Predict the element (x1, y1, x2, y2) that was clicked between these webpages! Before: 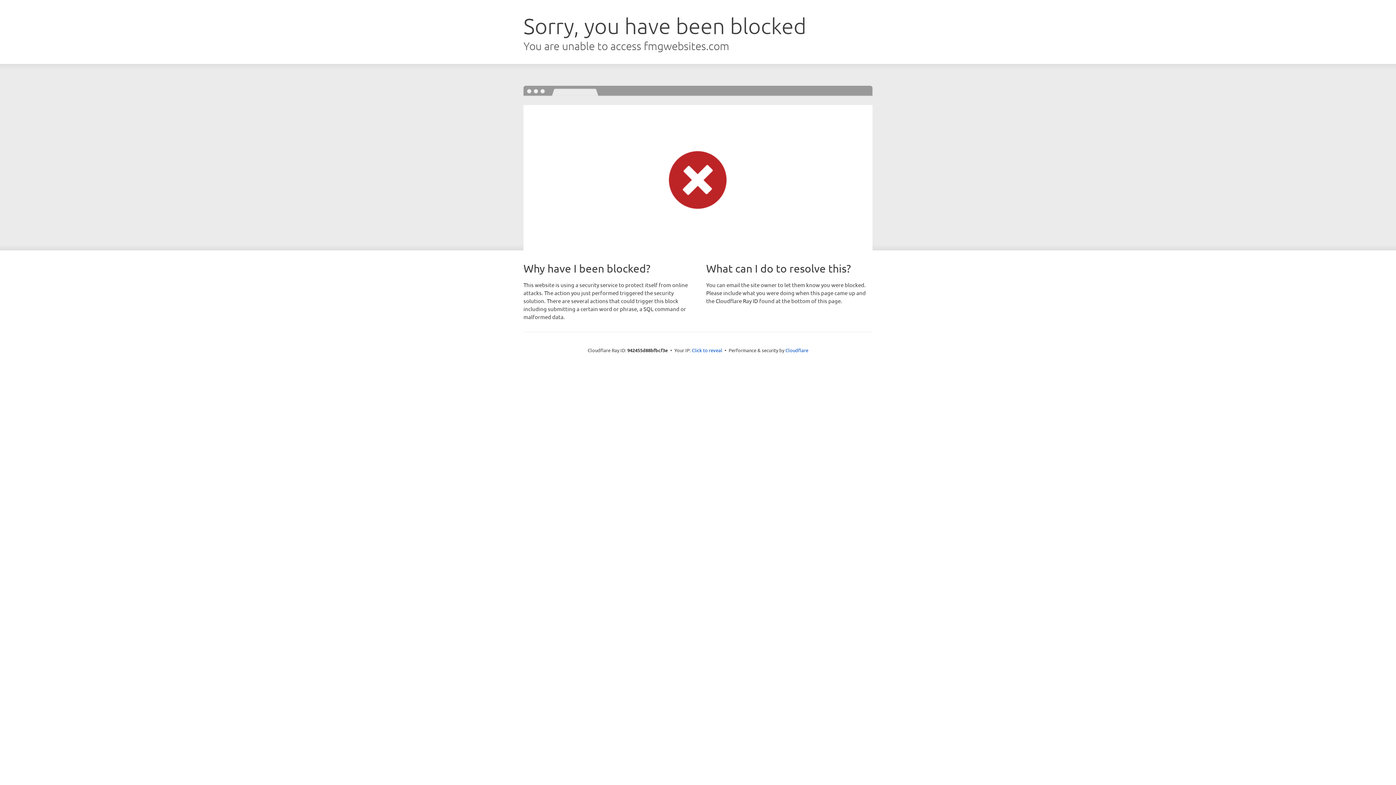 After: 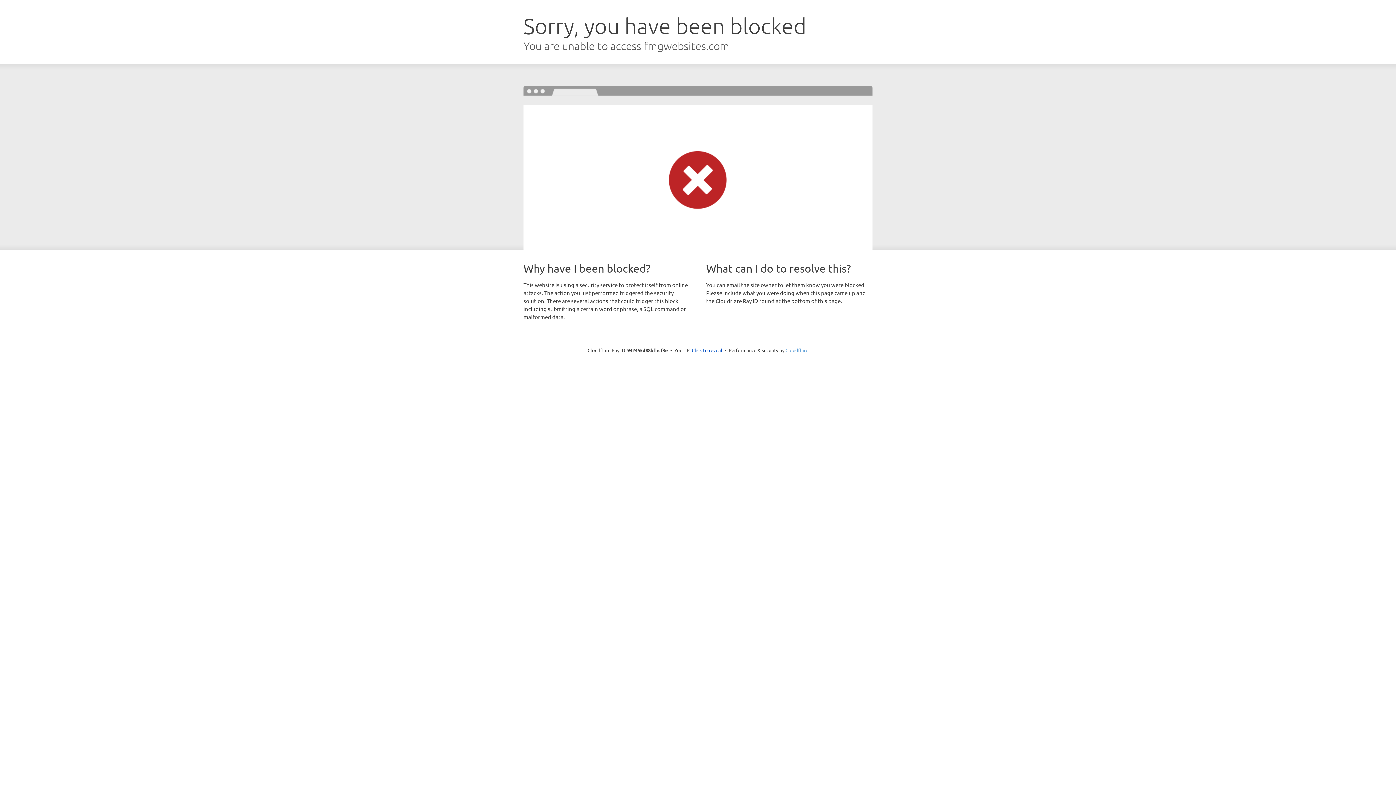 Action: bbox: (785, 347, 808, 353) label: Cloudflare